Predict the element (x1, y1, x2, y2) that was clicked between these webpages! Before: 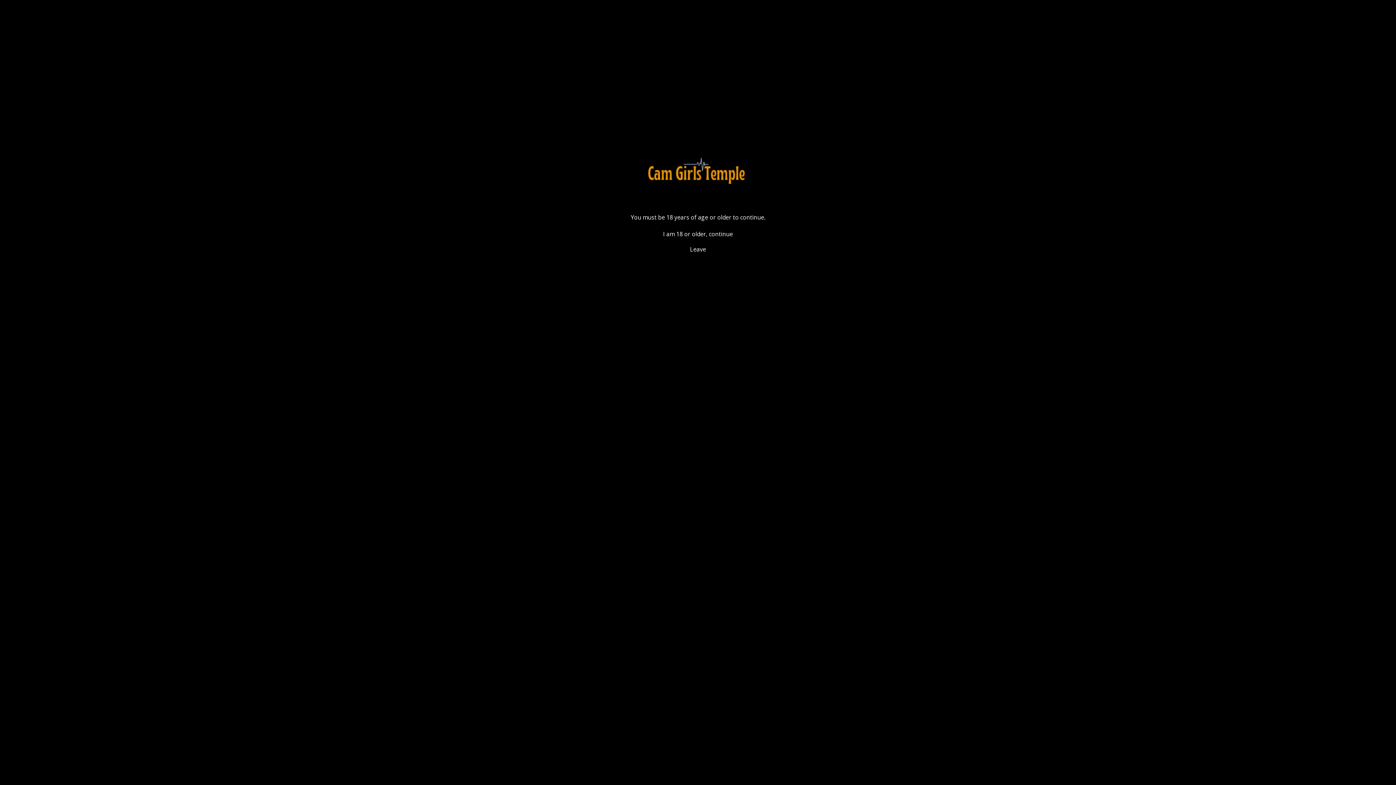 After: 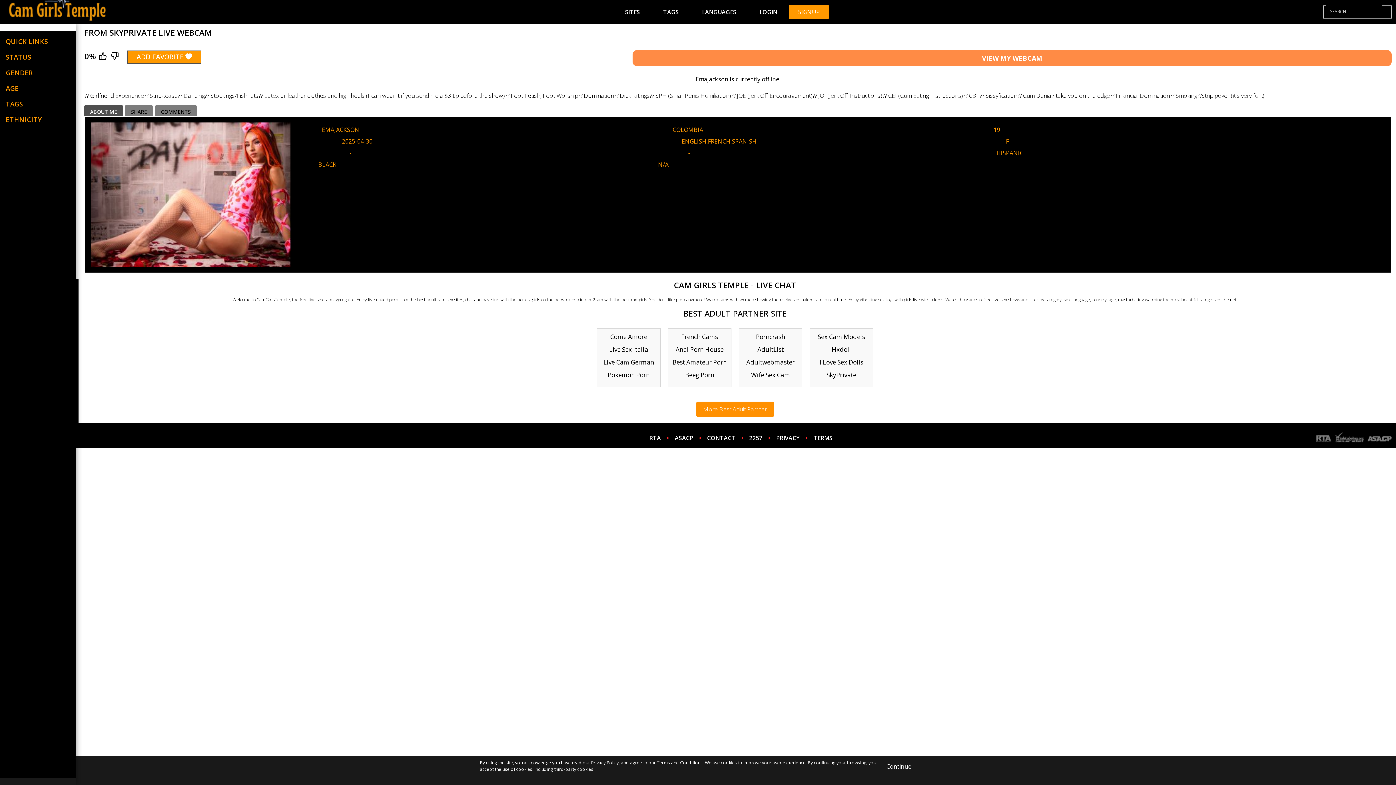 Action: bbox: (658, 227, 737, 240) label: I am 18 or older, continue